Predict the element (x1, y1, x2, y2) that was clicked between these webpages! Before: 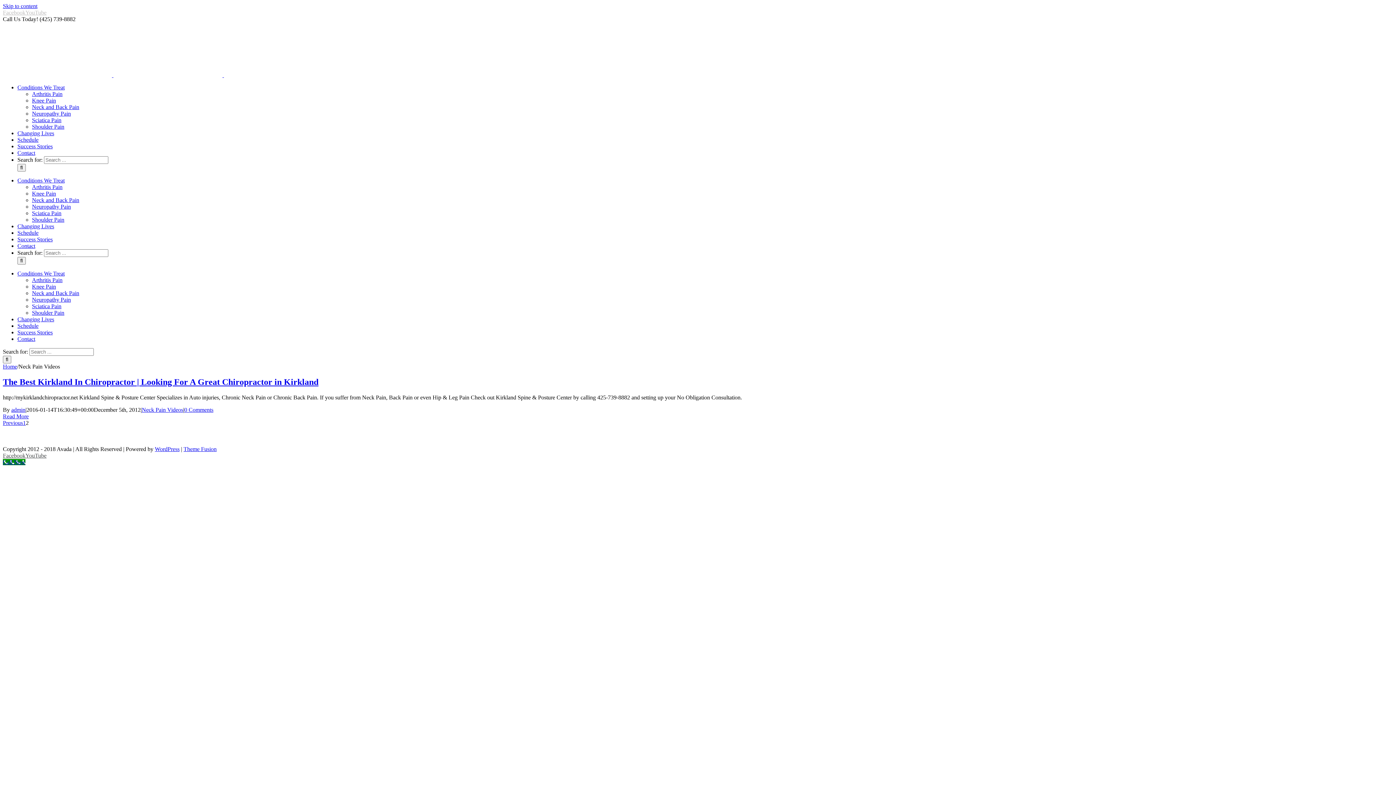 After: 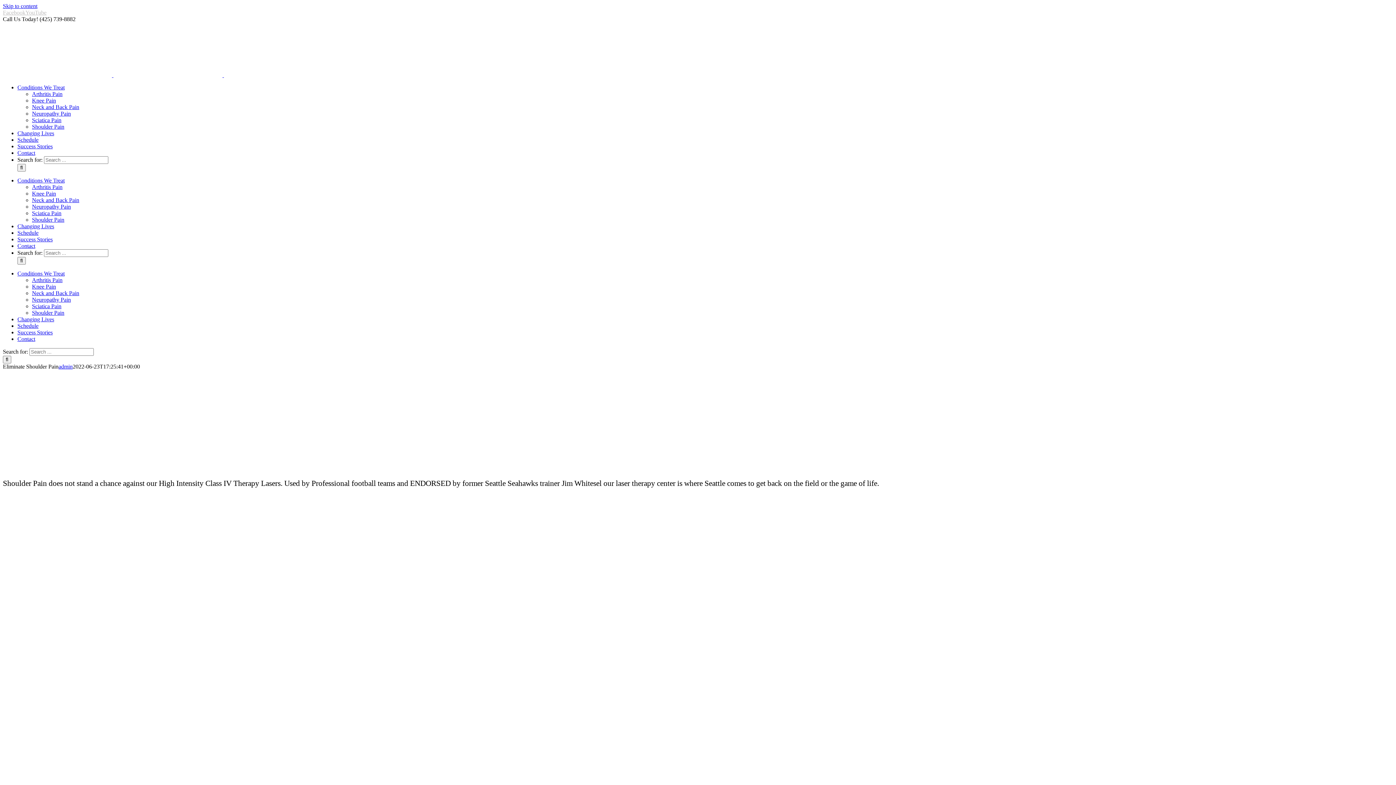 Action: bbox: (32, 216, 64, 222) label: Shoulder Pain